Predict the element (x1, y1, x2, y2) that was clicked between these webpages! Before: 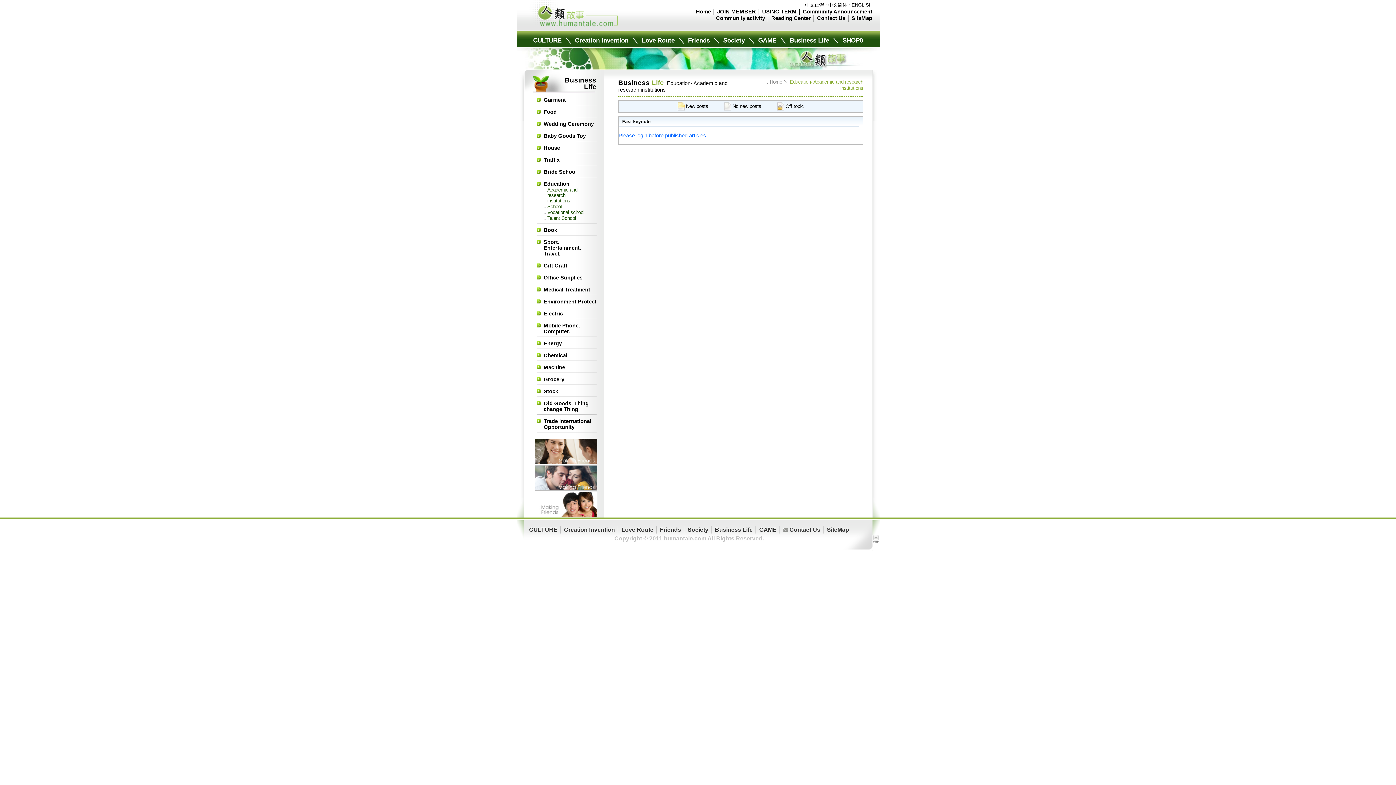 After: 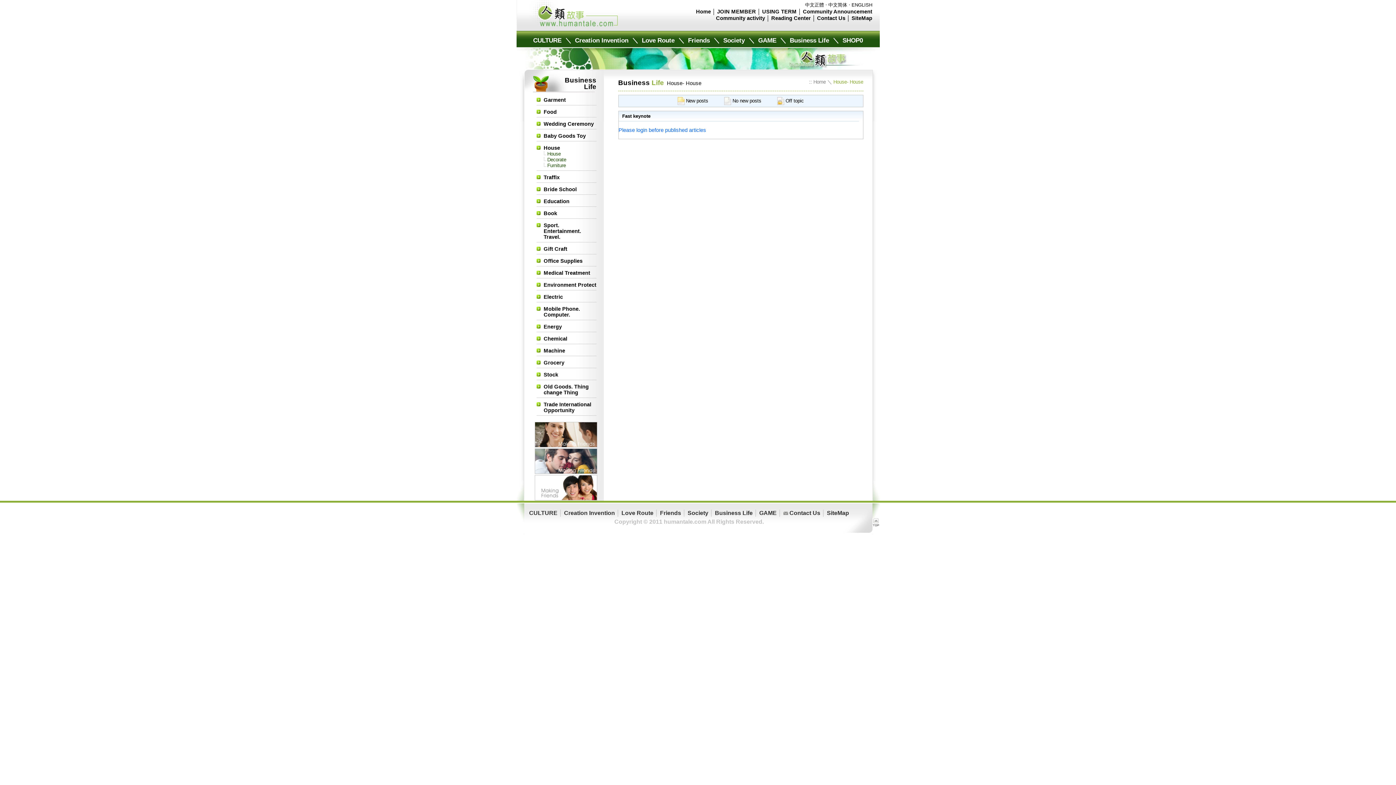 Action: bbox: (543, 145, 560, 150) label: House